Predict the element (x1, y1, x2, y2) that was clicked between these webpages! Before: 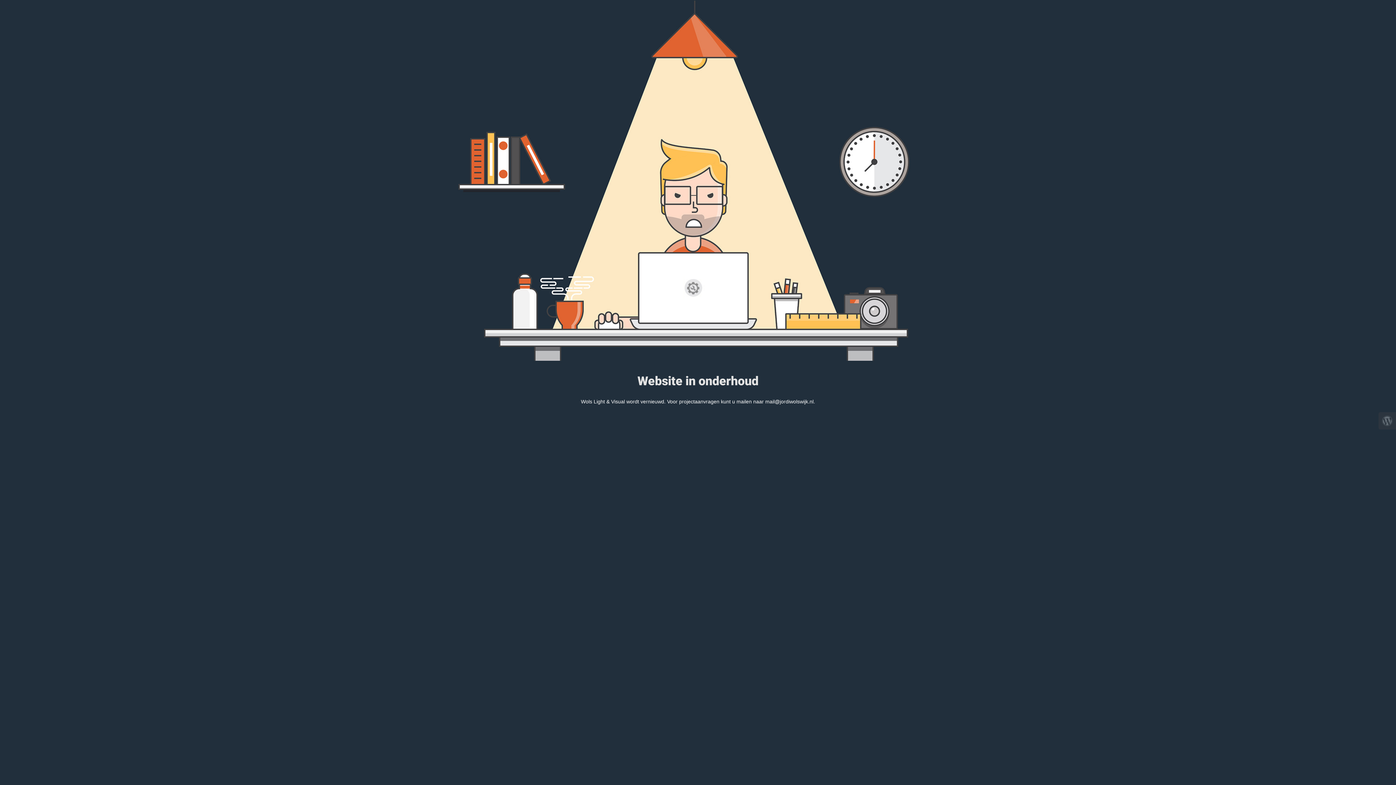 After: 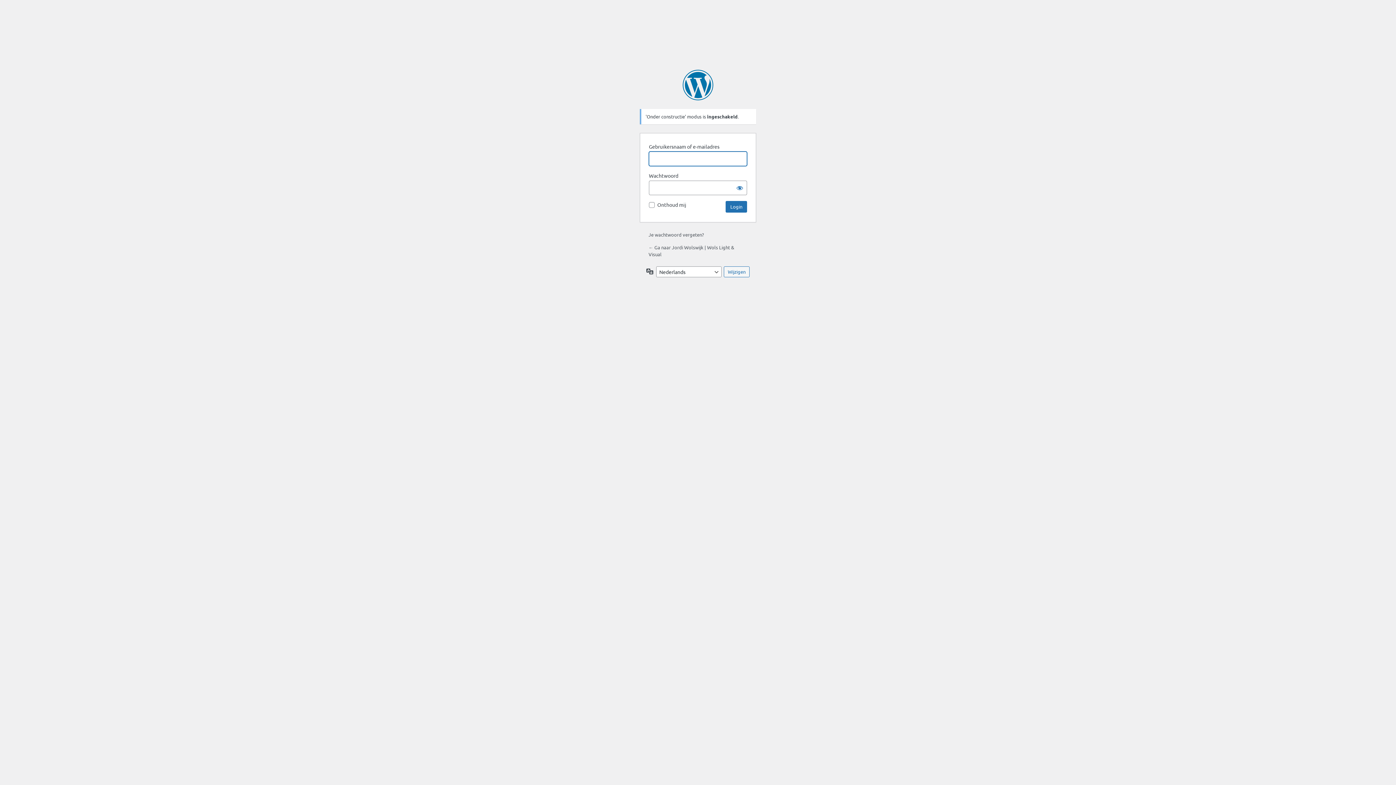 Action: bbox: (1378, 412, 1396, 429)